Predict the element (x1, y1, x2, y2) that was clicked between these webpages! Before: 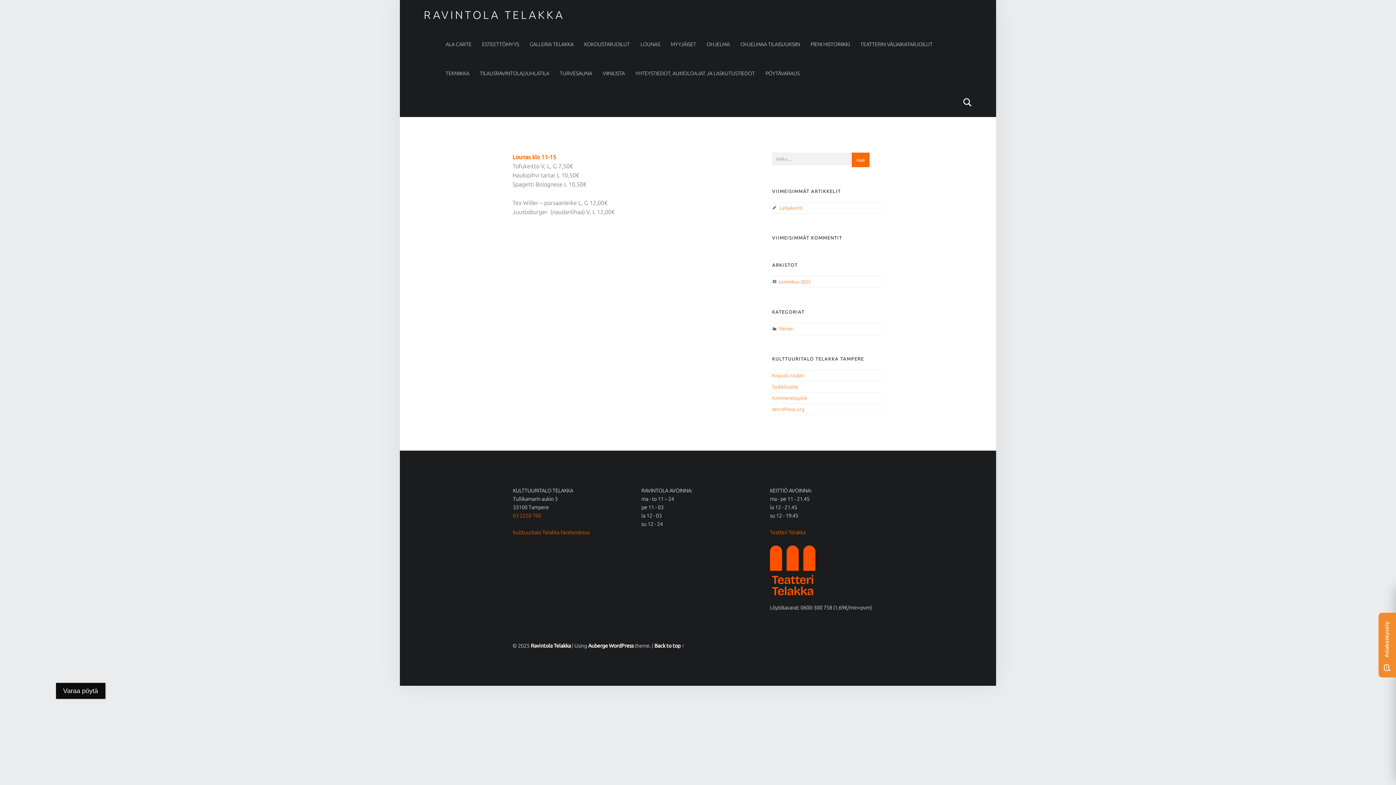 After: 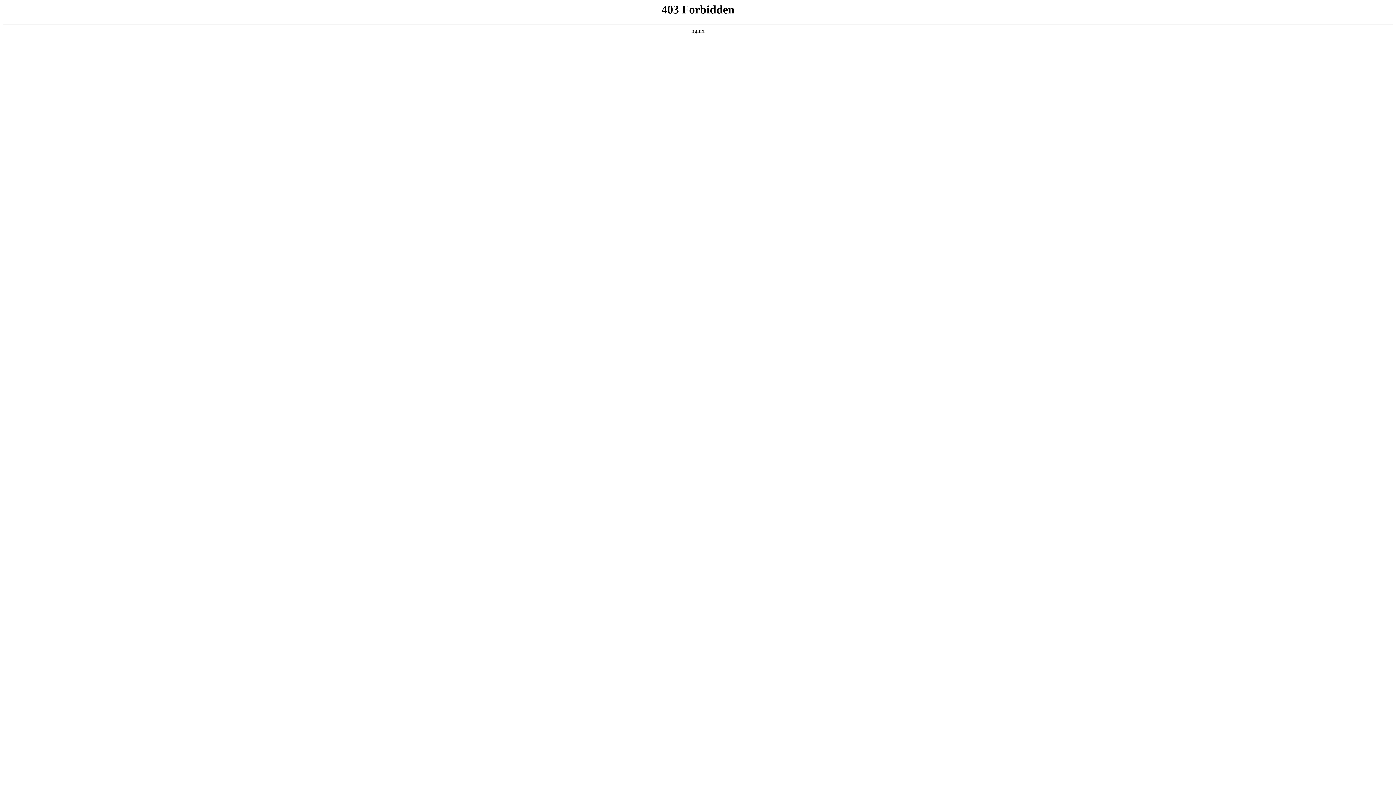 Action: label: WordPress.org bbox: (772, 406, 804, 411)